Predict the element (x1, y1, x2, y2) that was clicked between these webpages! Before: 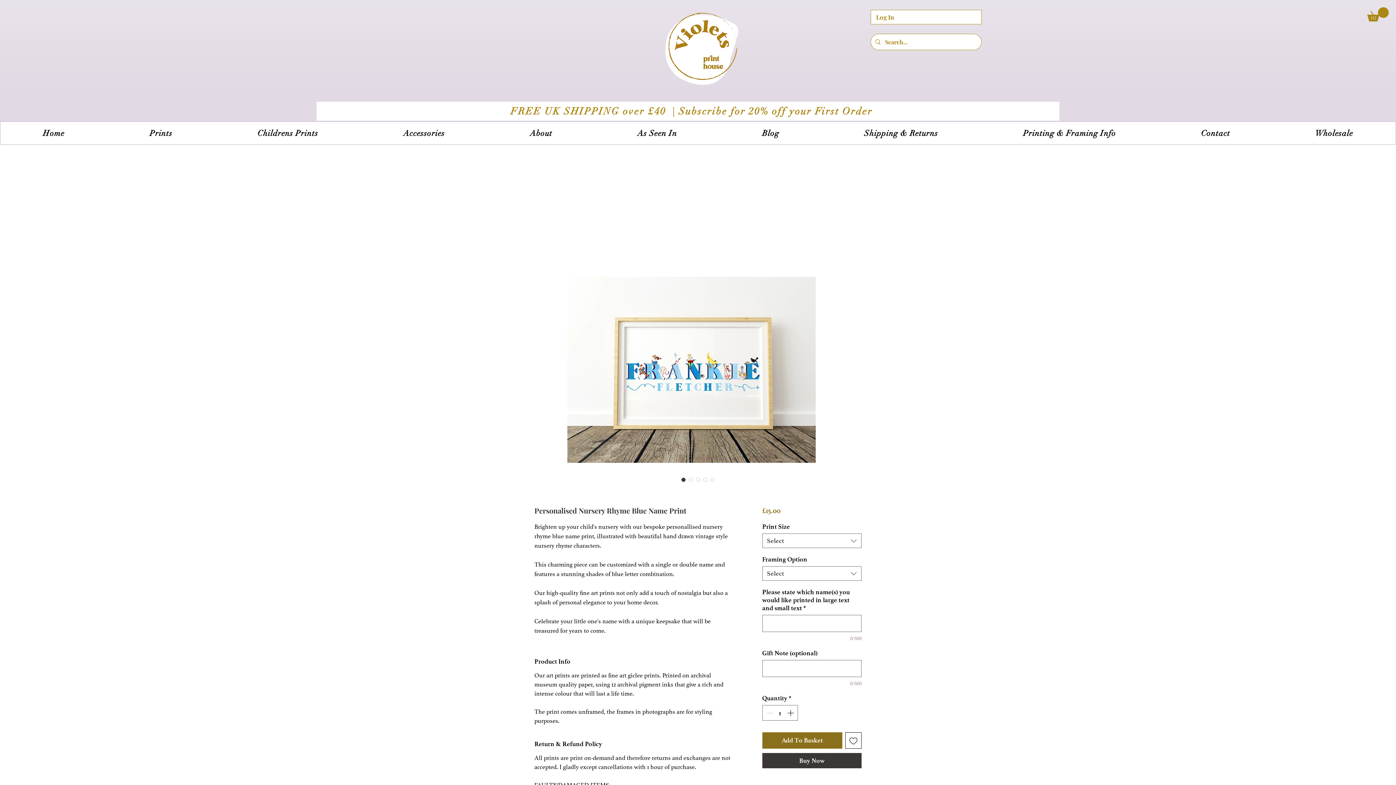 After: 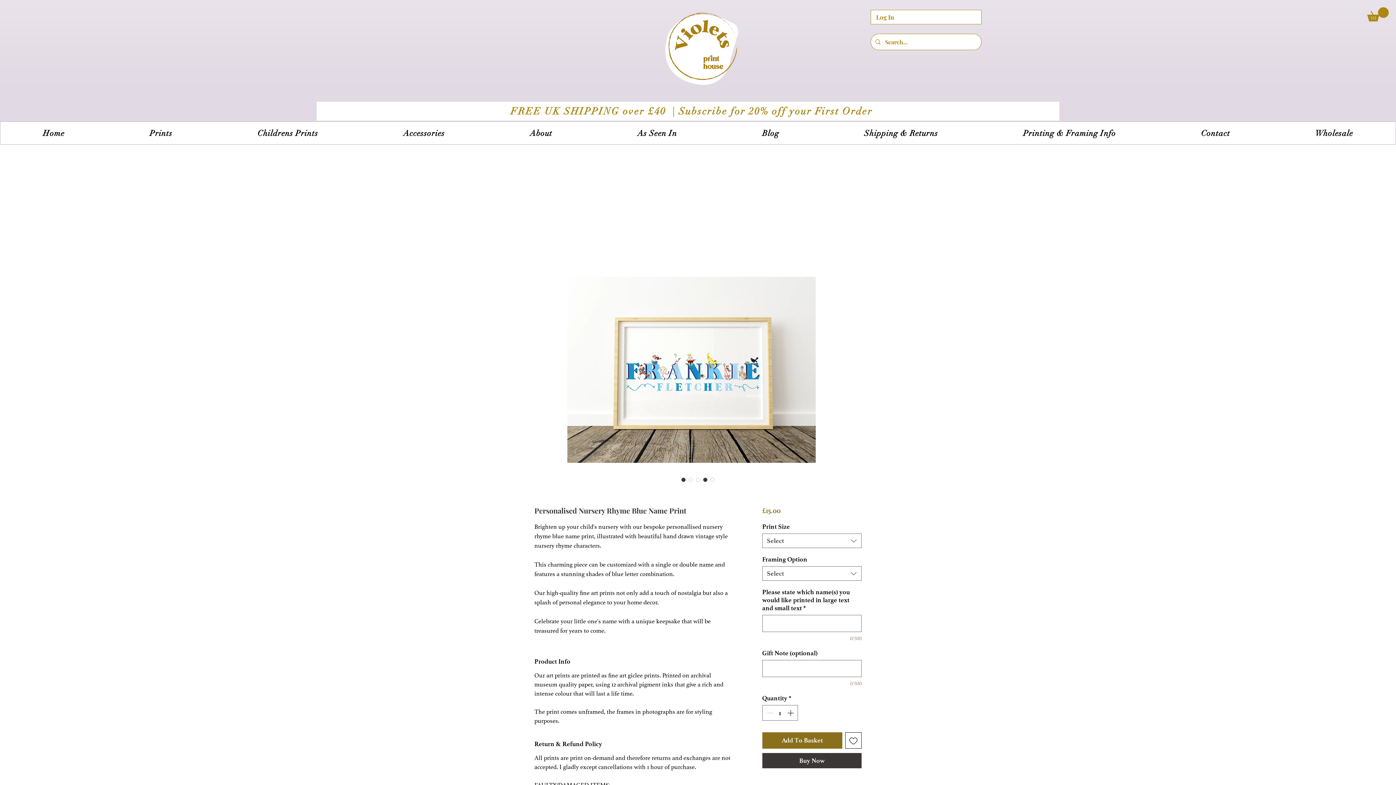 Action: bbox: (701, 476, 709, 483)